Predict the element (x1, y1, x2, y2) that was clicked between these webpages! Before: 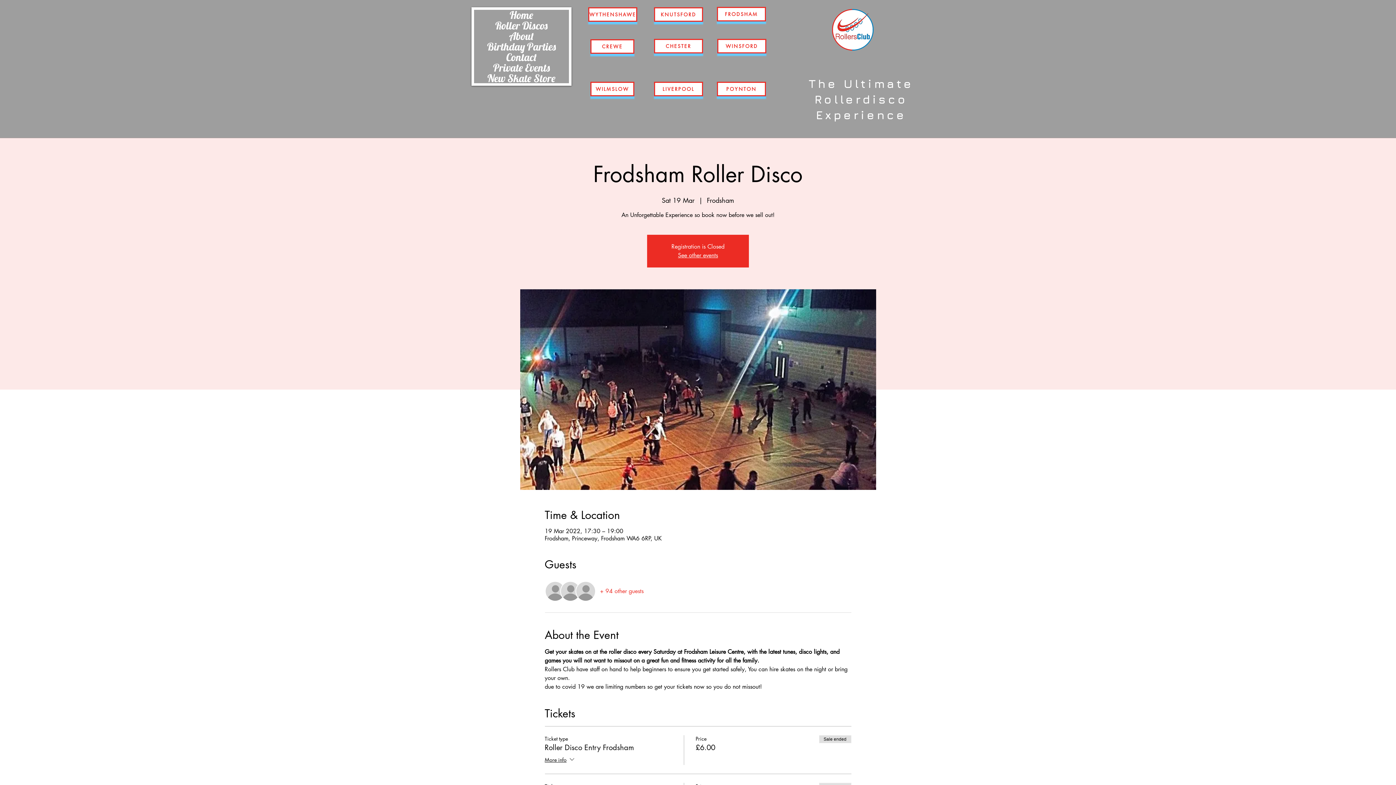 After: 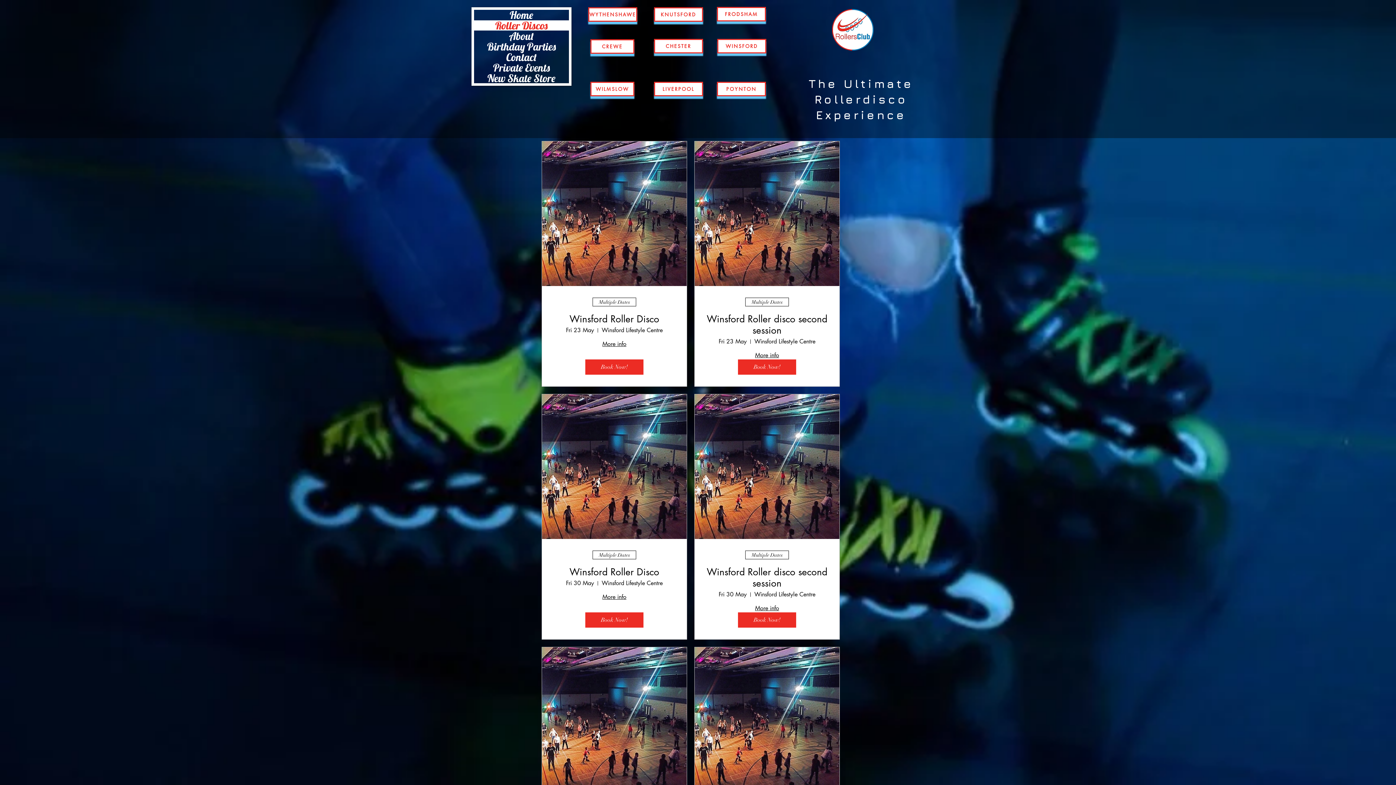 Action: bbox: (717, 38, 766, 53) label: WINSFORD